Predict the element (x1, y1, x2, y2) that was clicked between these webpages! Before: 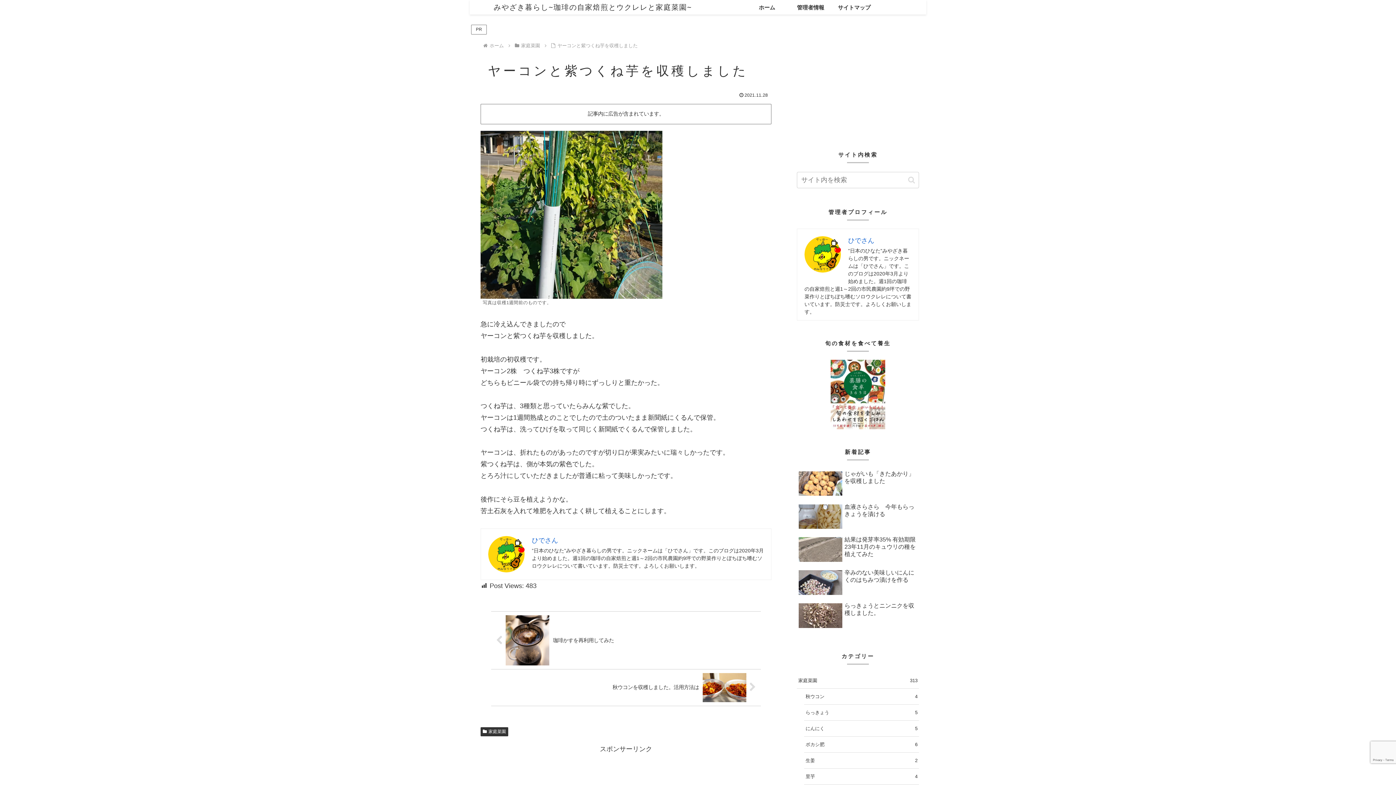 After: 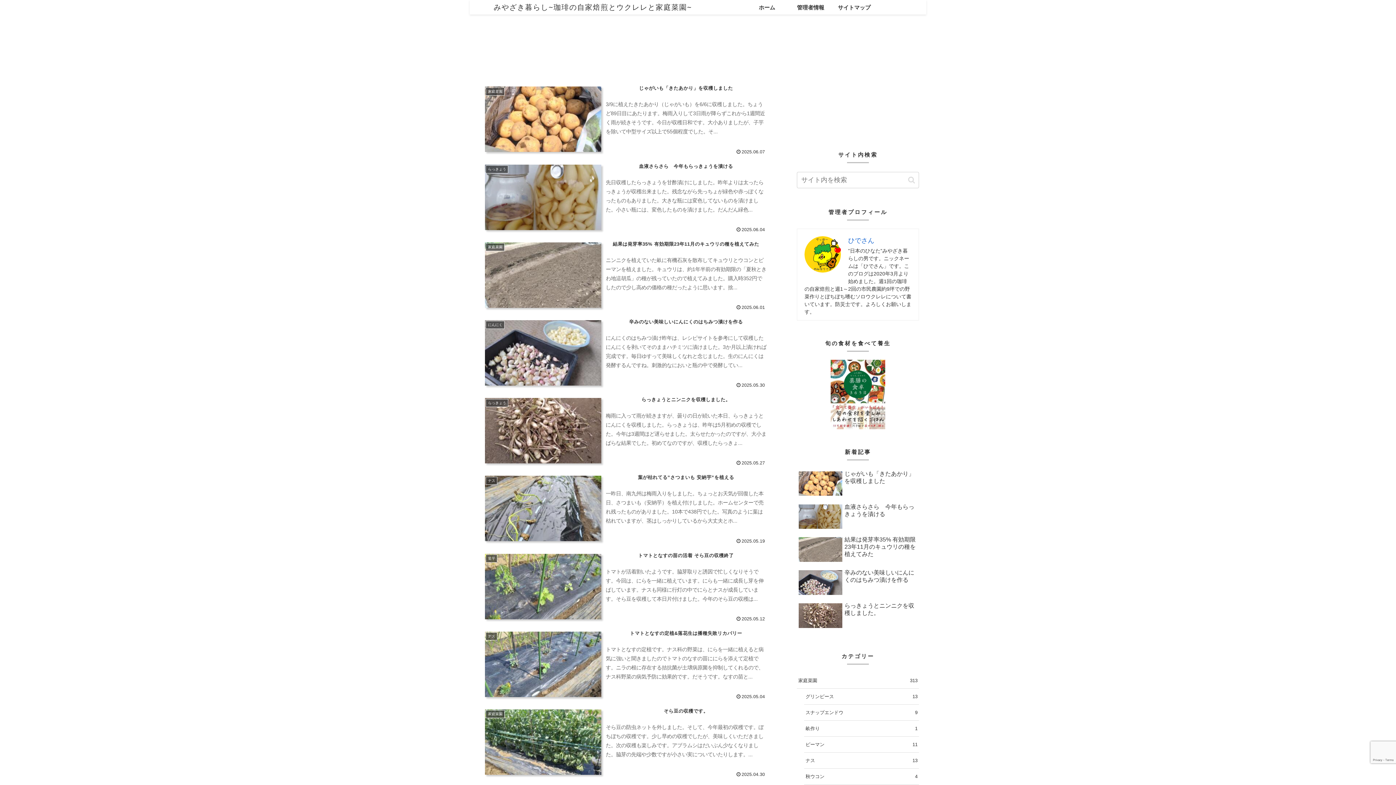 Action: bbox: (745, 0, 789, 14) label: ホーム